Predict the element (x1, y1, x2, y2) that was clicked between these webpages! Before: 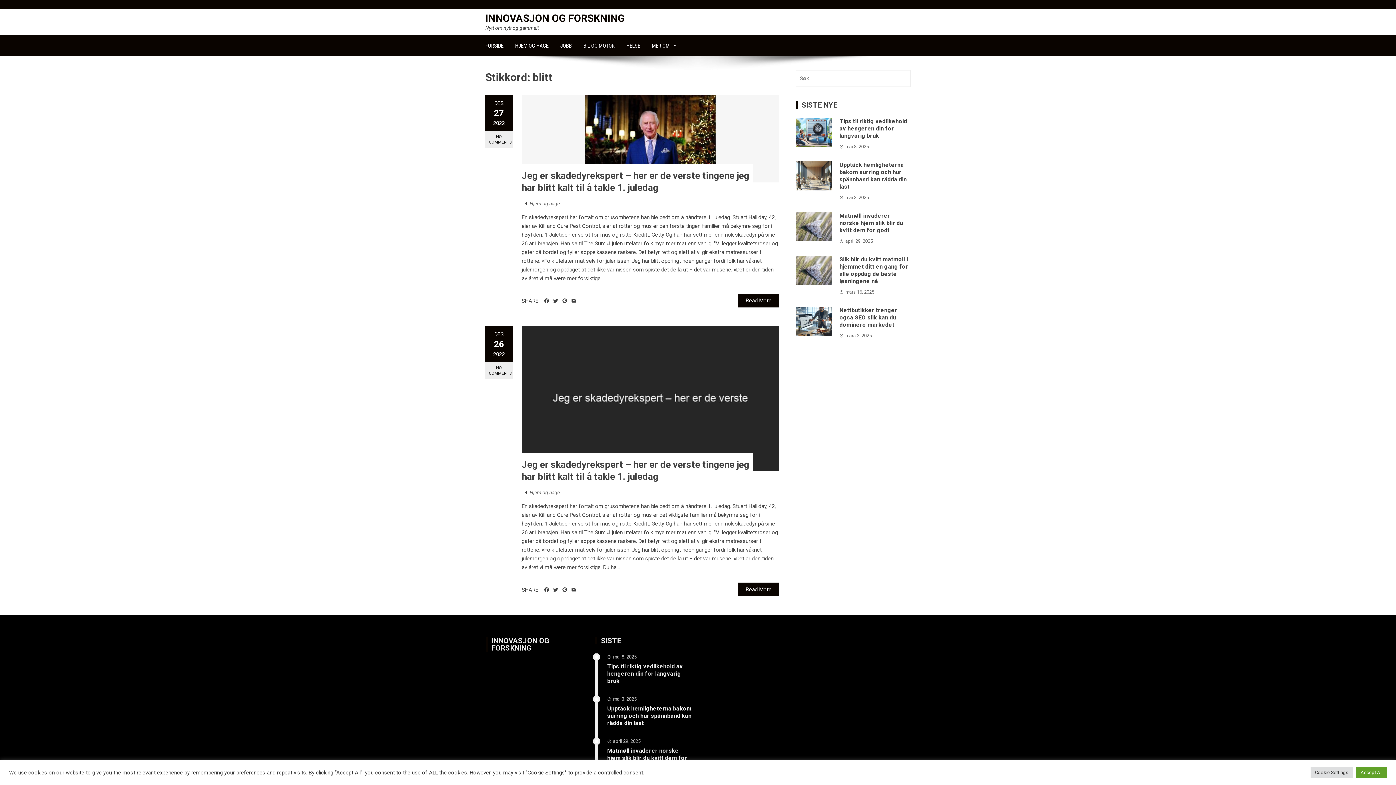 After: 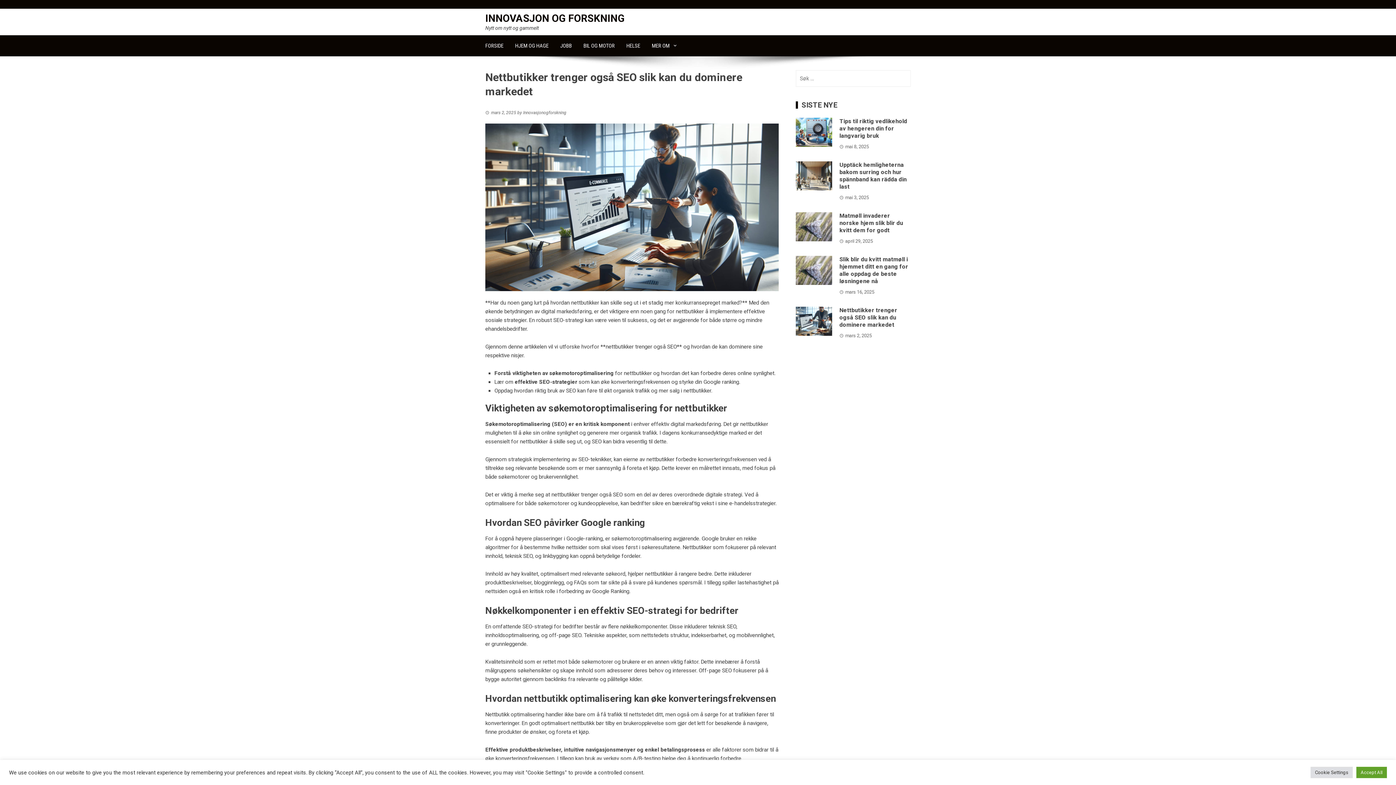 Action: label: Nettbutikker trenger også SEO slik kan du dominere markedet bbox: (839, 306, 897, 328)